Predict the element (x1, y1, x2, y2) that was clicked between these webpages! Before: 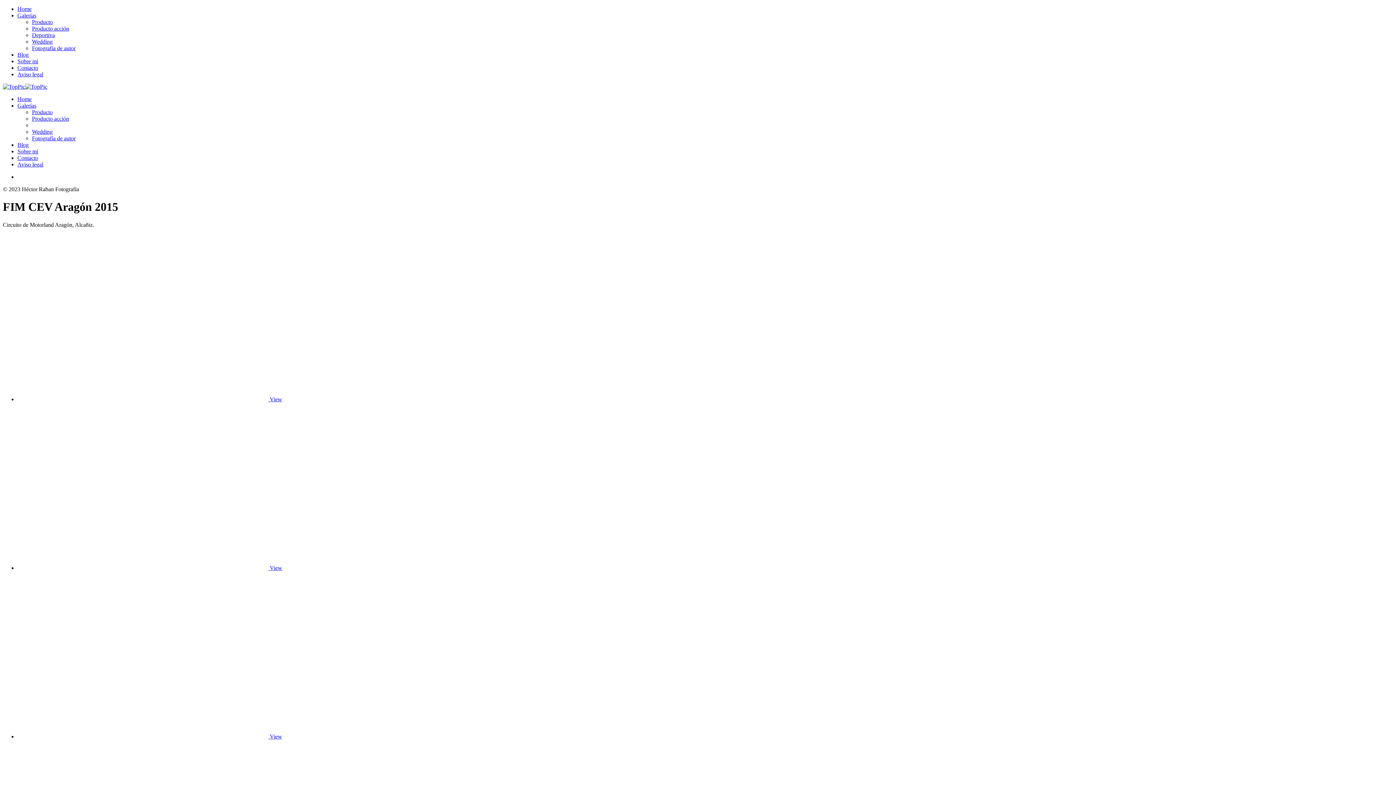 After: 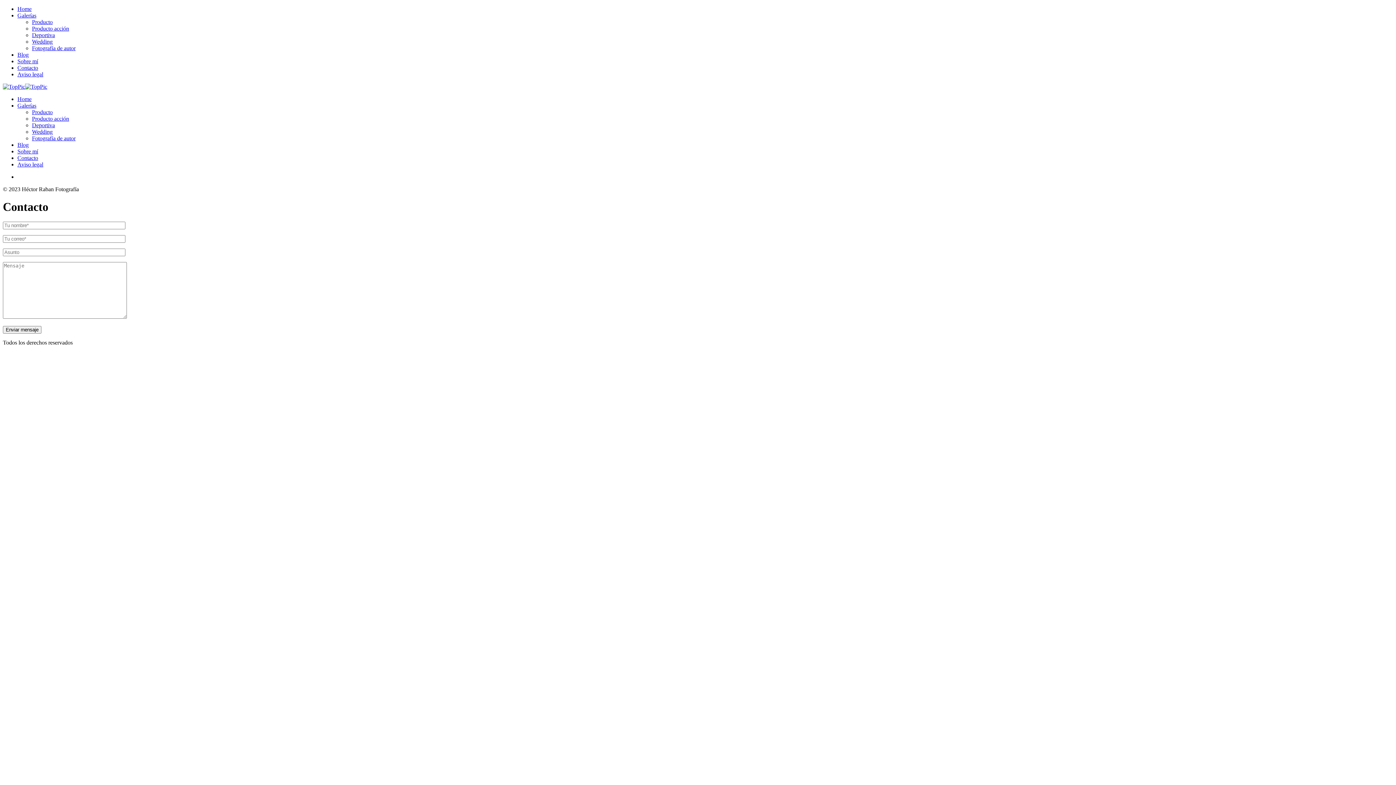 Action: label: Contacto bbox: (17, 64, 38, 70)